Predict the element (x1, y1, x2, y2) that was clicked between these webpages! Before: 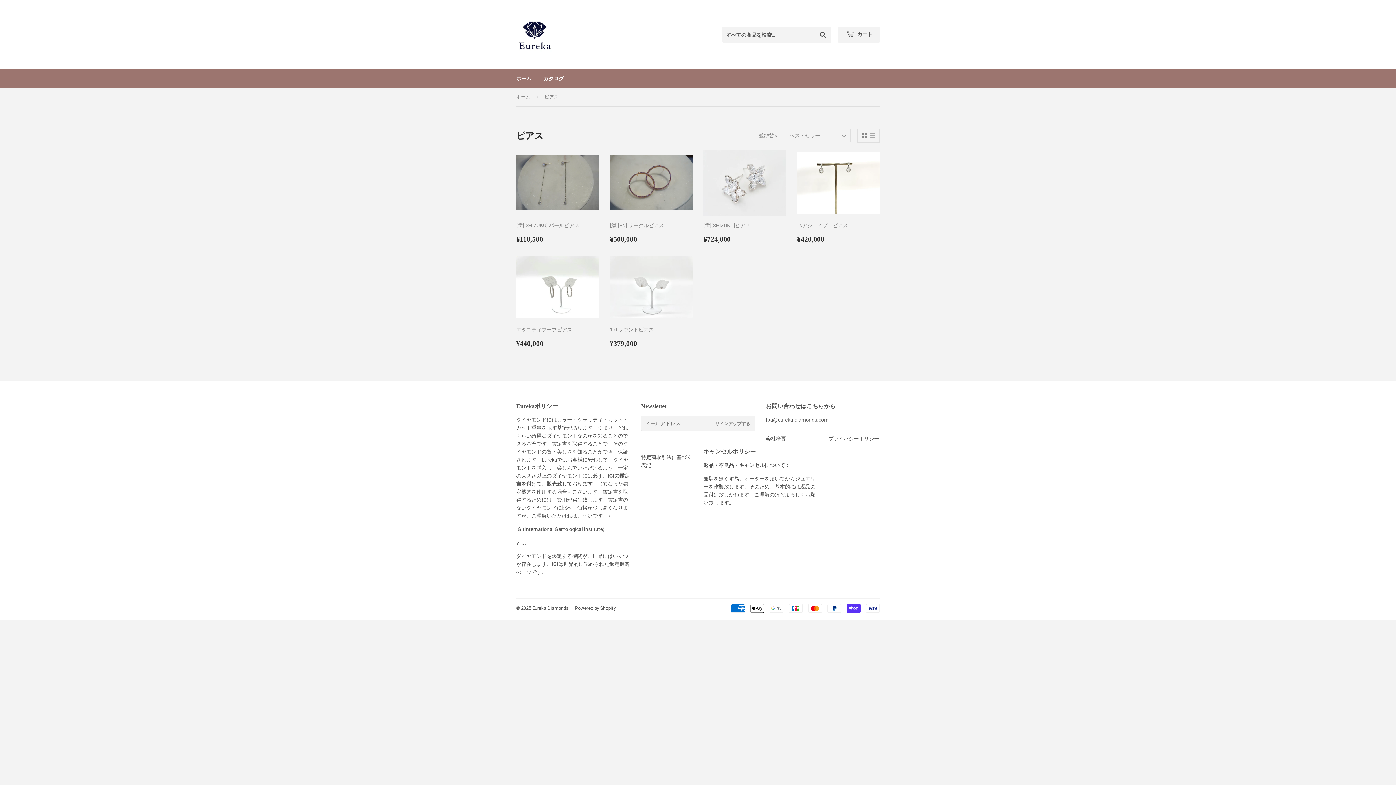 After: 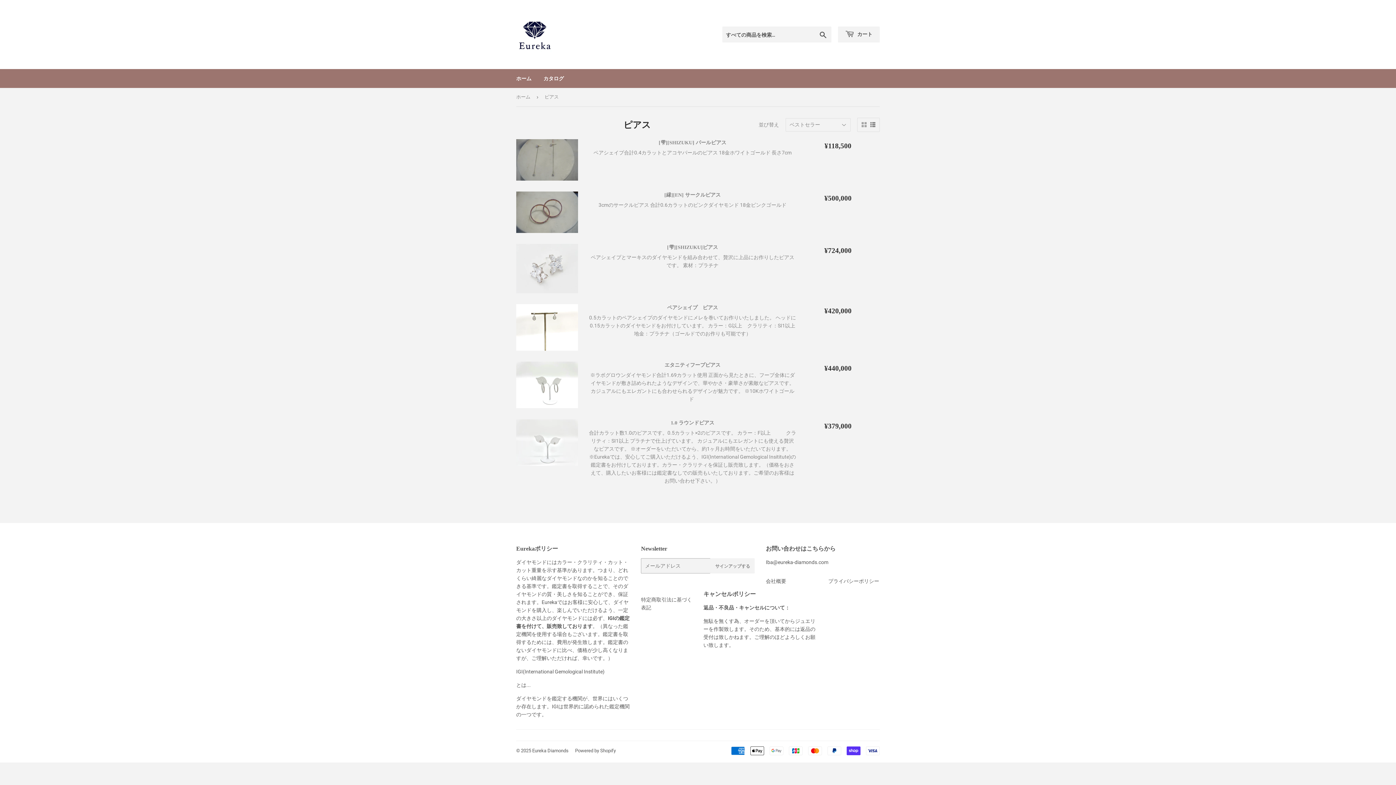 Action: bbox: (870, 133, 875, 138)